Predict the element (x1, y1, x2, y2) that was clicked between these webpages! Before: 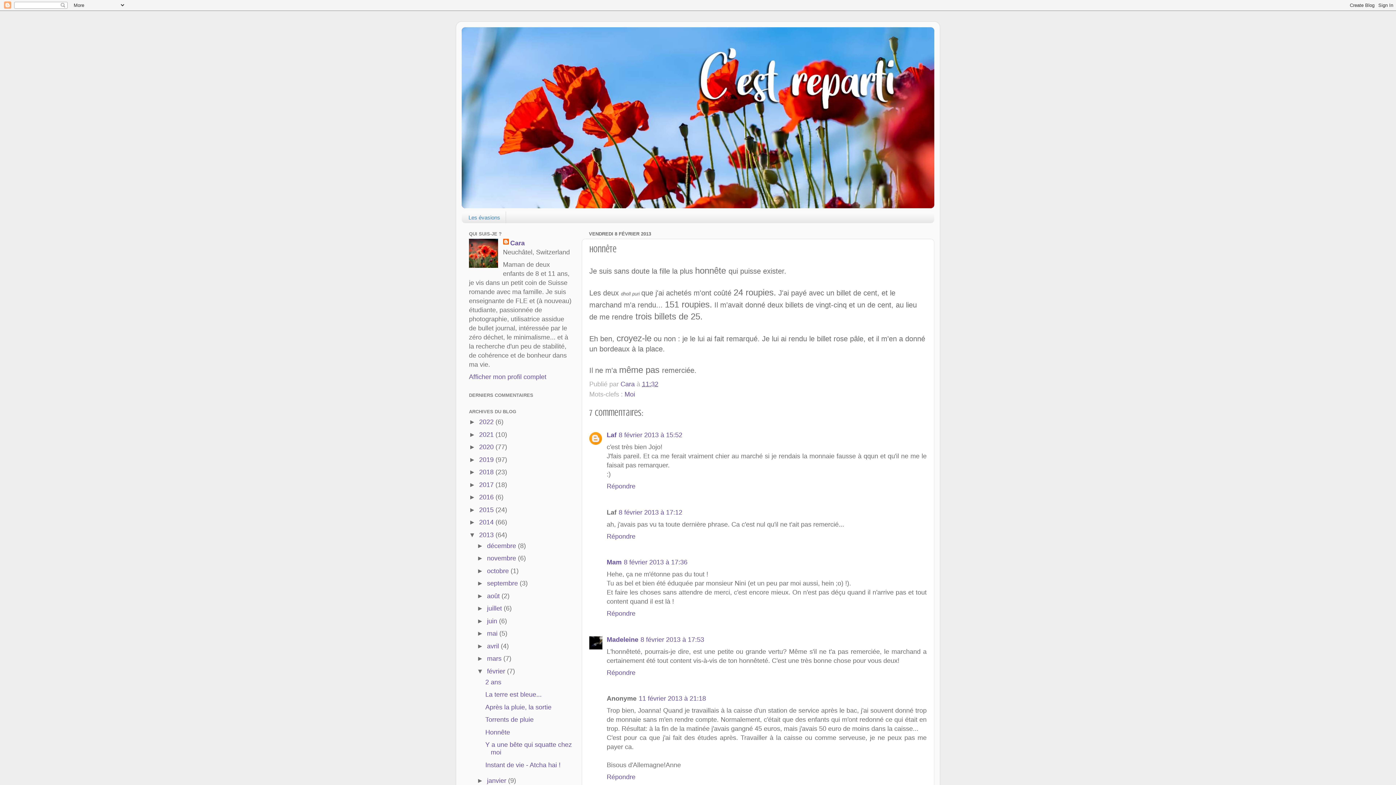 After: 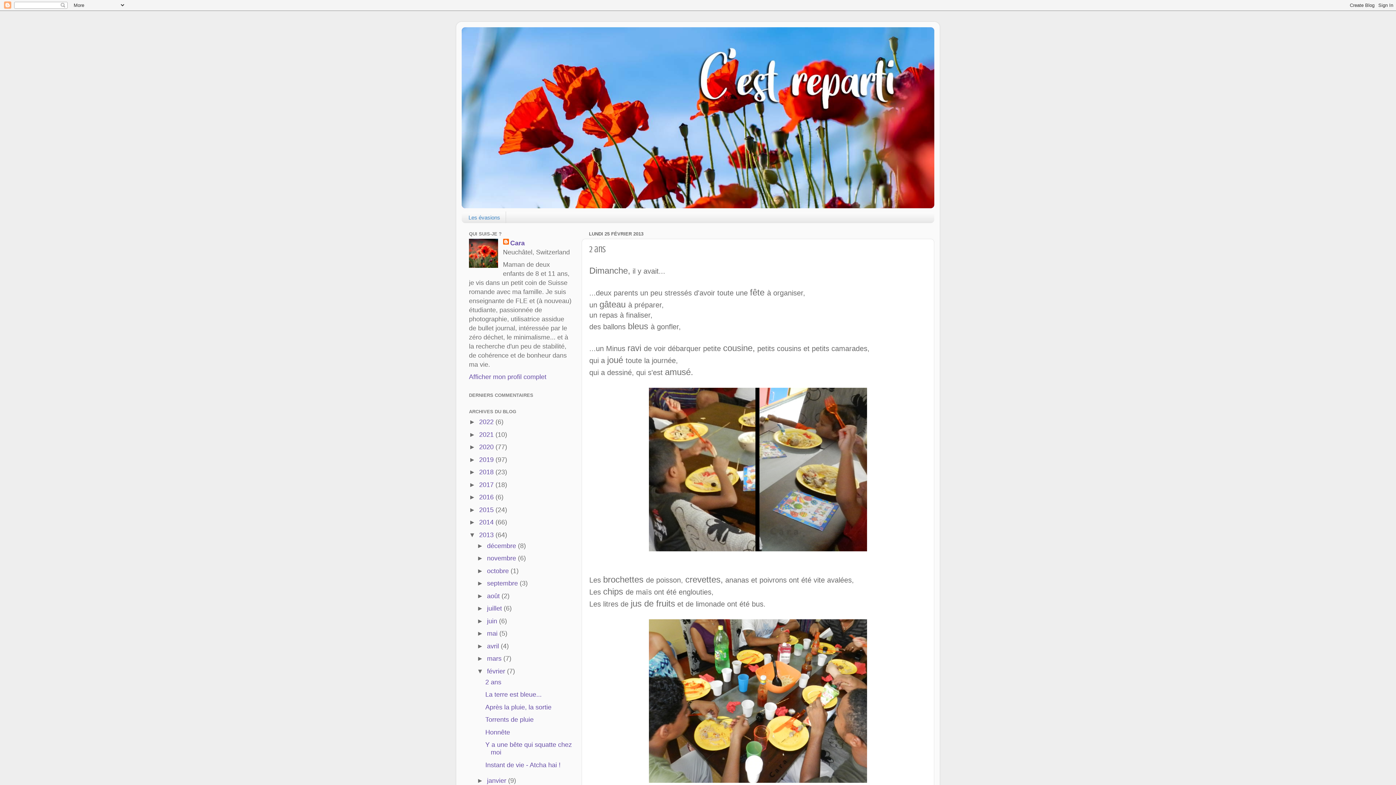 Action: label: 2 ans bbox: (485, 678, 501, 686)